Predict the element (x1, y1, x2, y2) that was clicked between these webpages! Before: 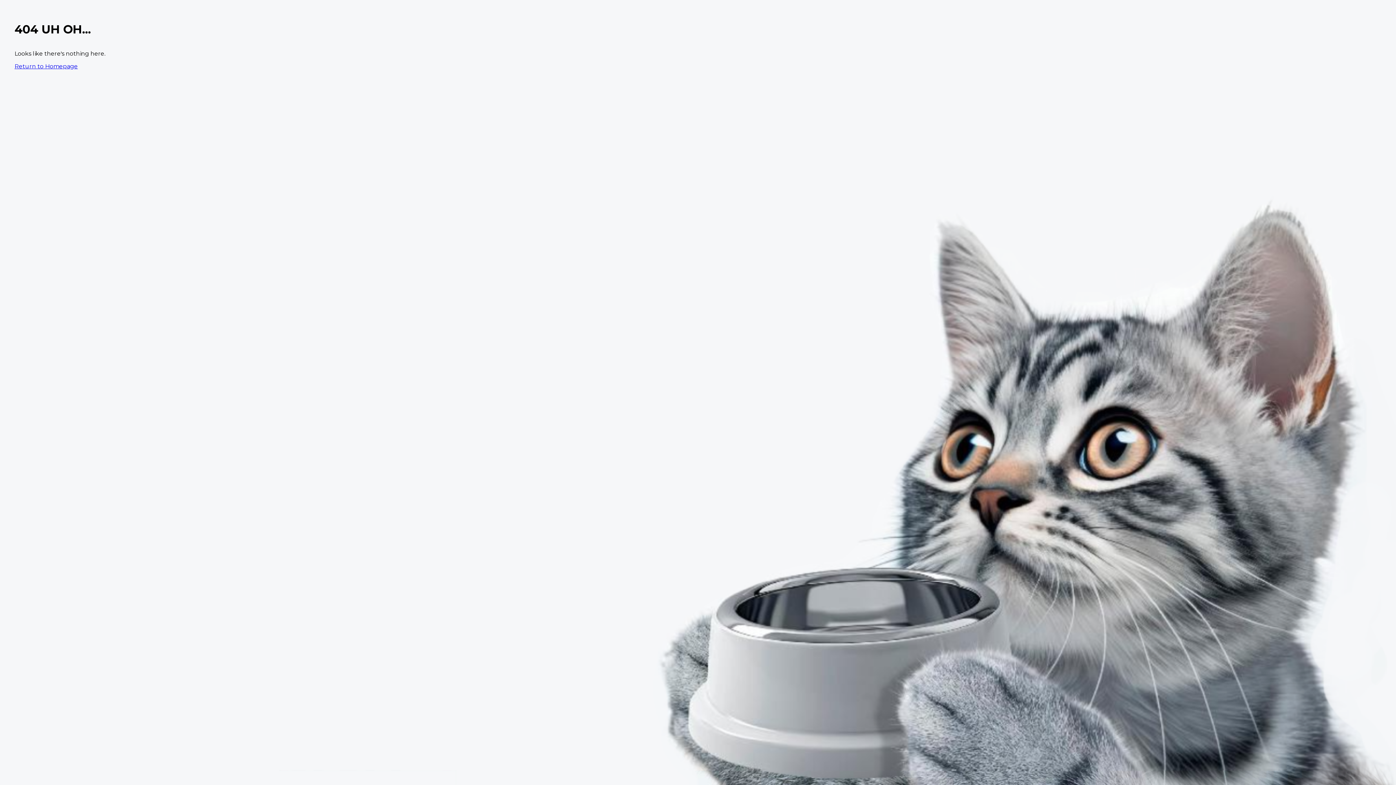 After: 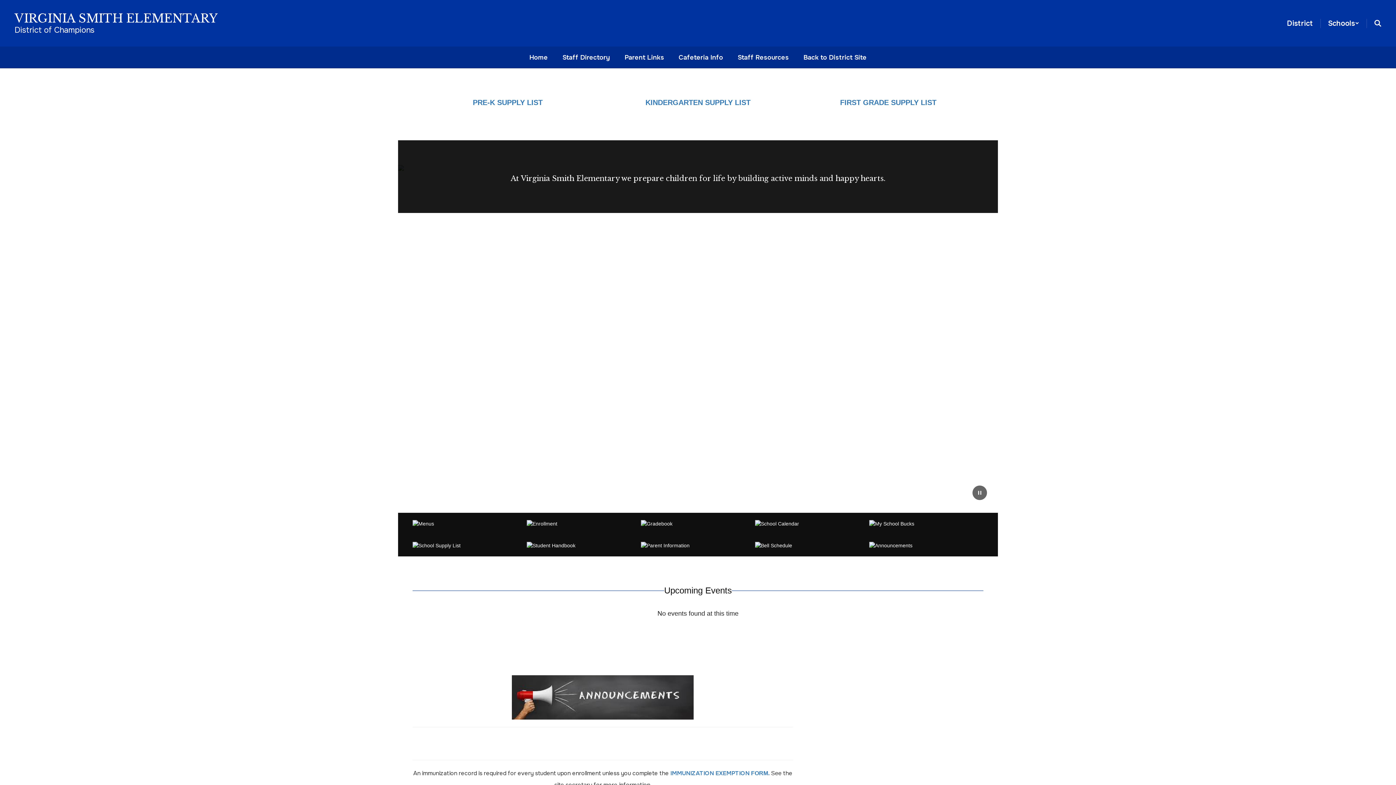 Action: label: Return to Homepage bbox: (14, 62, 77, 69)